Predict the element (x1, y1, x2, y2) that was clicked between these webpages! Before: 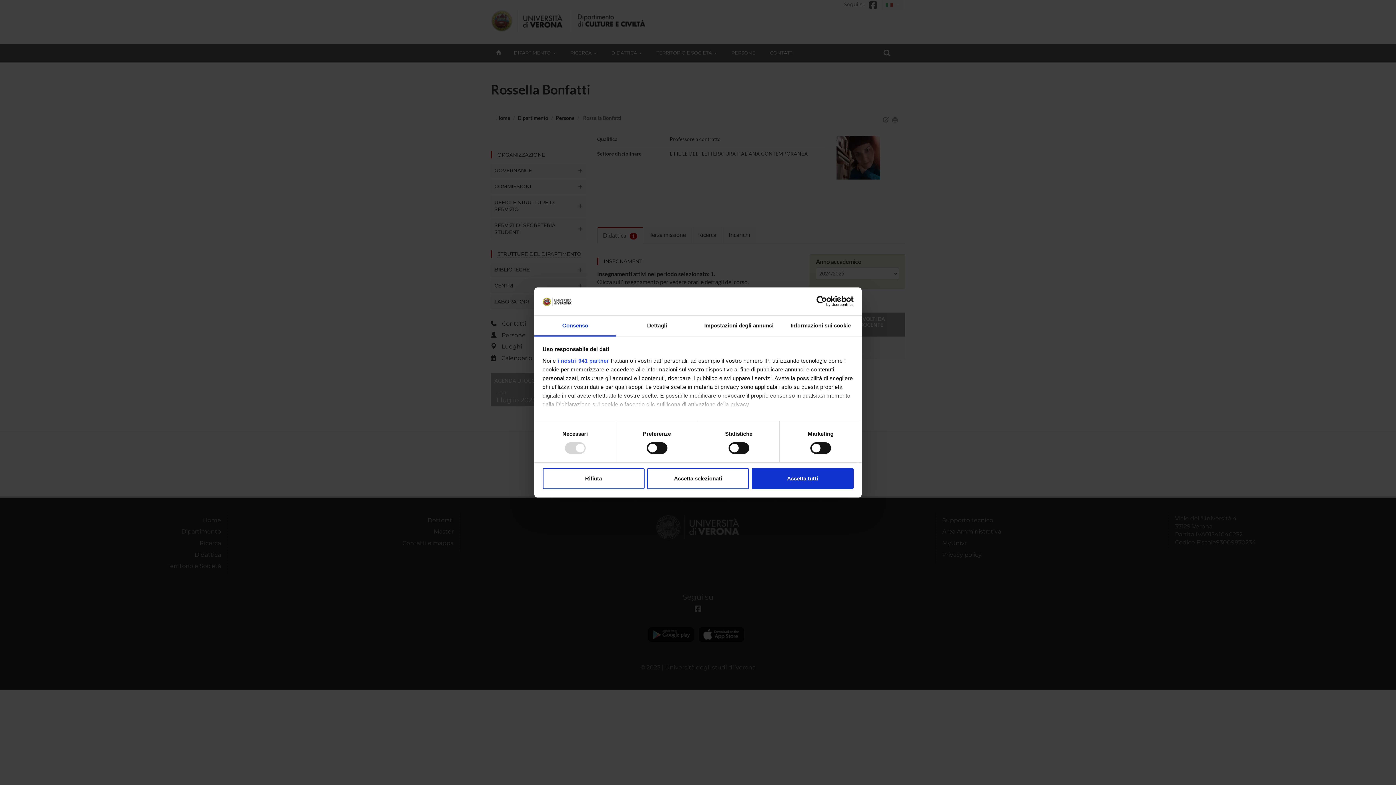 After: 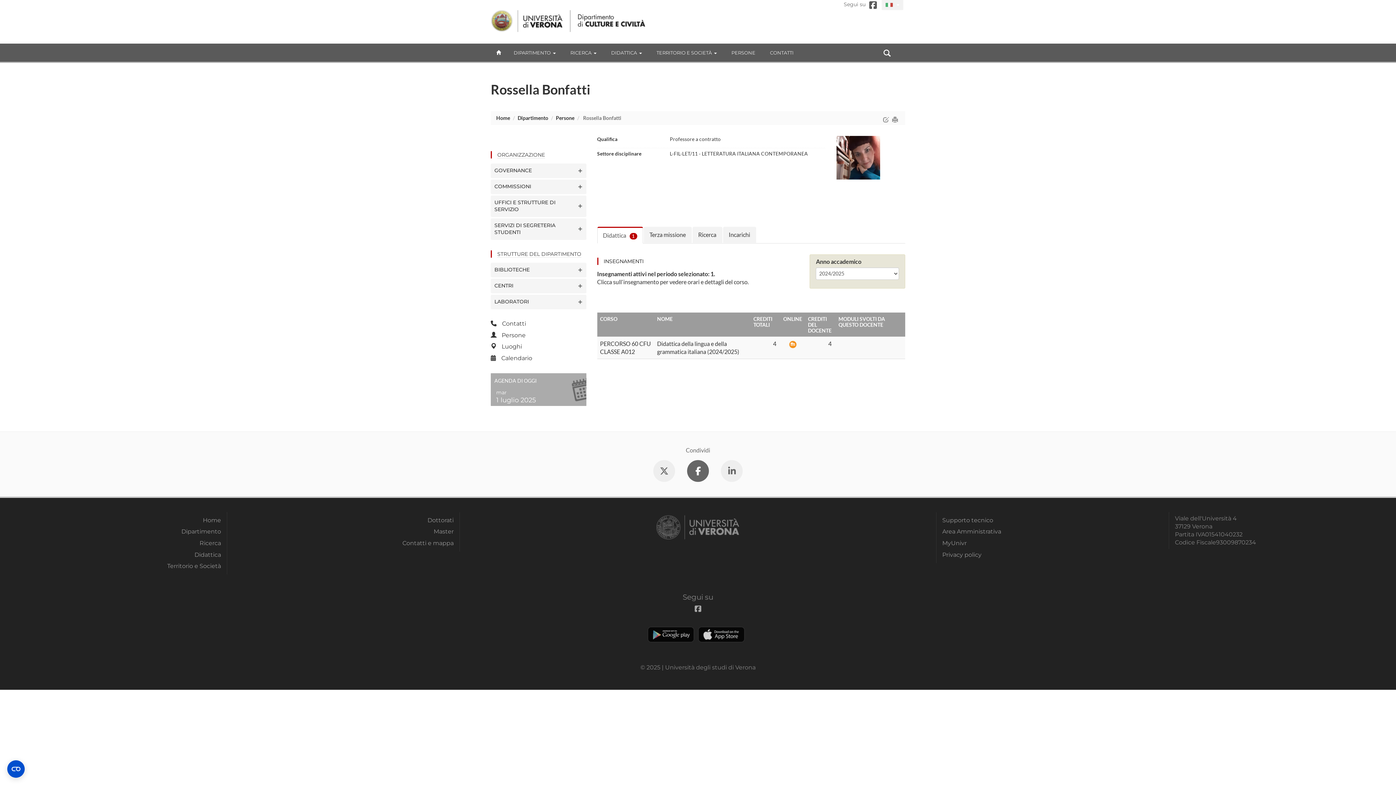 Action: bbox: (647, 468, 749, 489) label: Accetta selezionati